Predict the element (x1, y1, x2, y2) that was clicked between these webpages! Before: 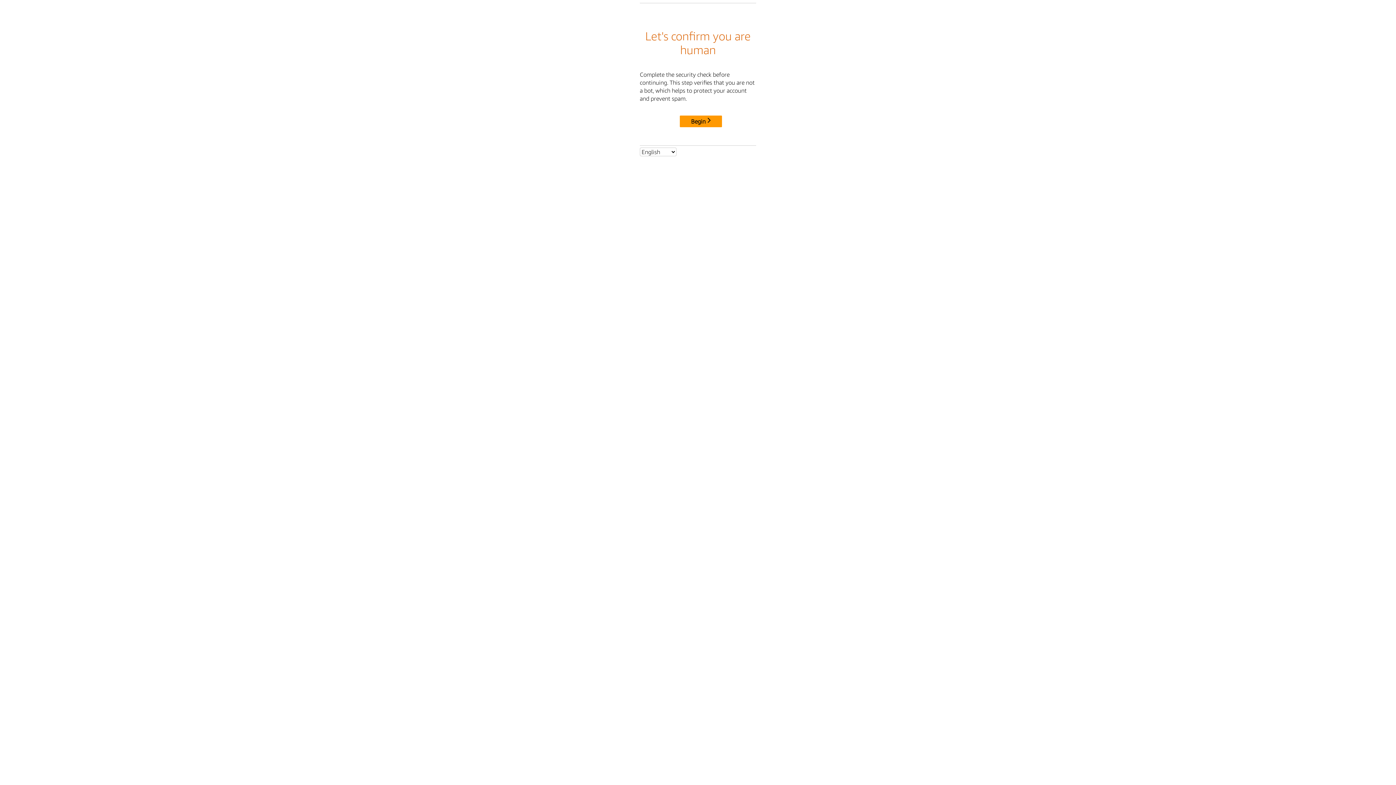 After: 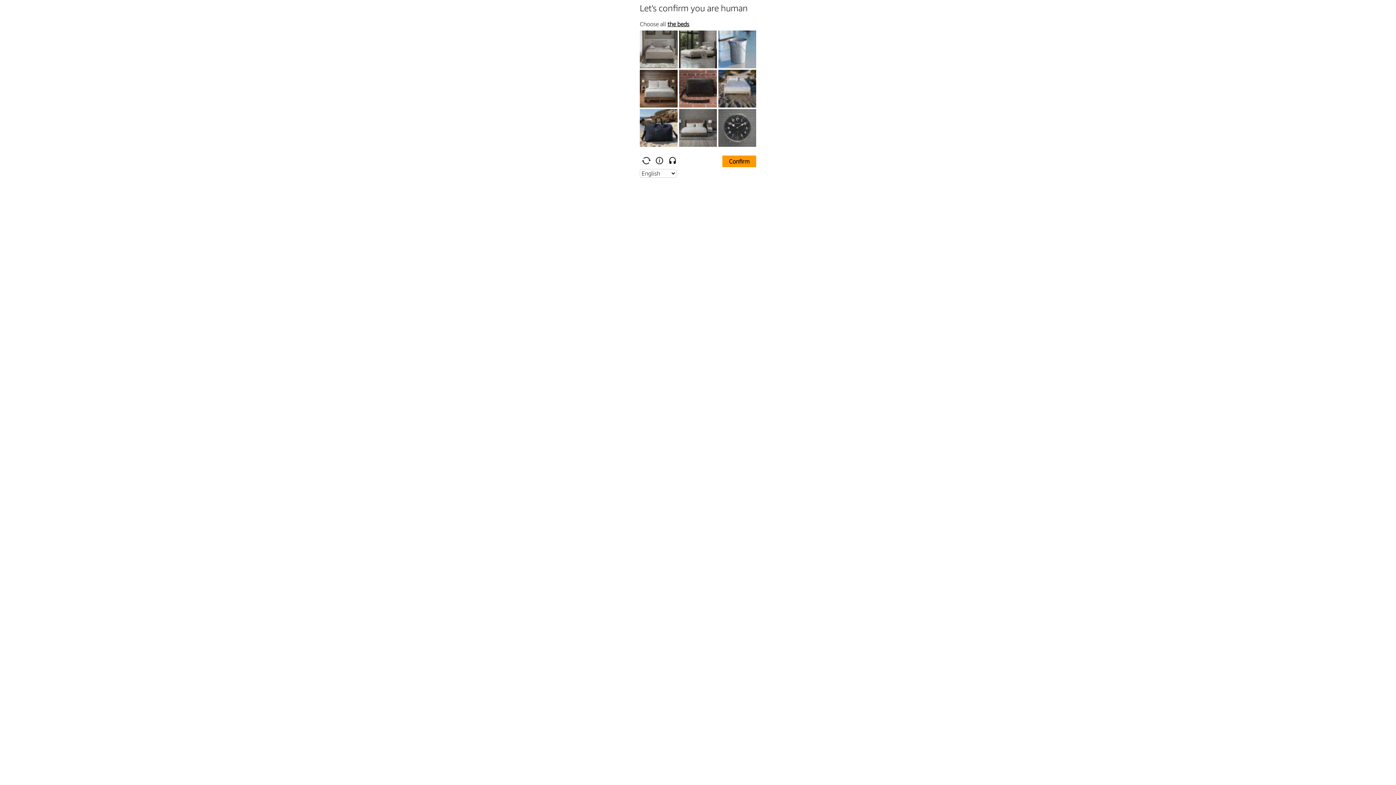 Action: bbox: (680, 115, 722, 127) label: Begin